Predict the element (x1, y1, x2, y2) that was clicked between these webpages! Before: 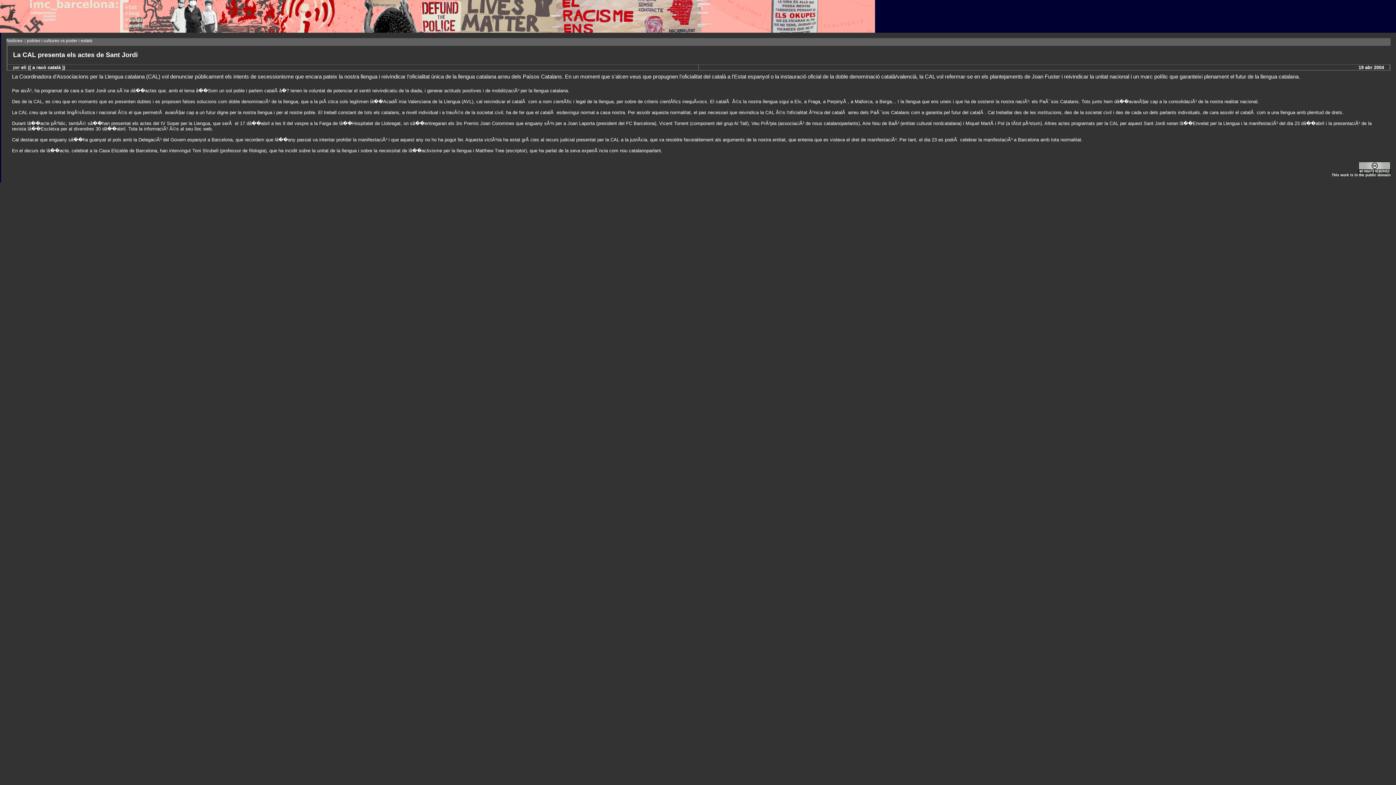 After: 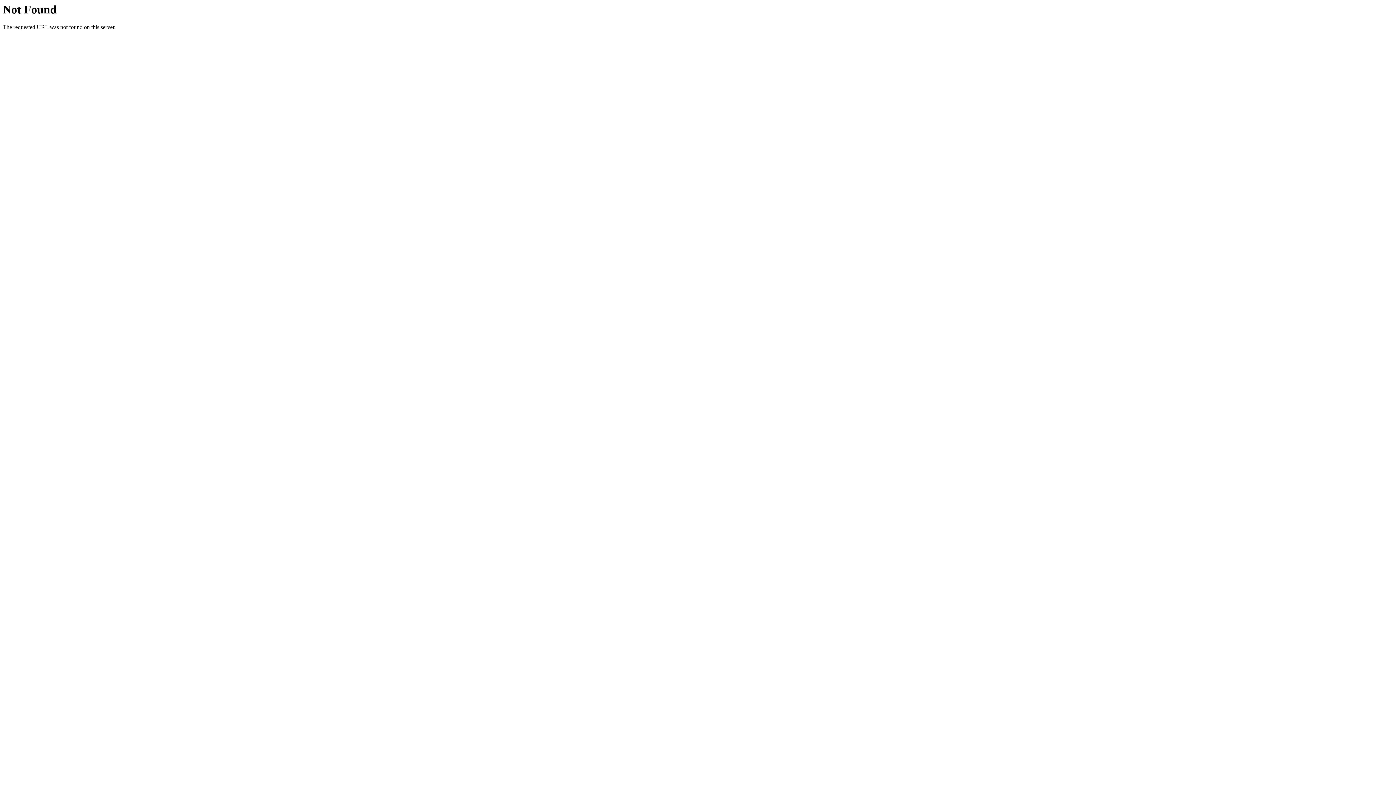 Action: bbox: (1358, 169, 1390, 173)